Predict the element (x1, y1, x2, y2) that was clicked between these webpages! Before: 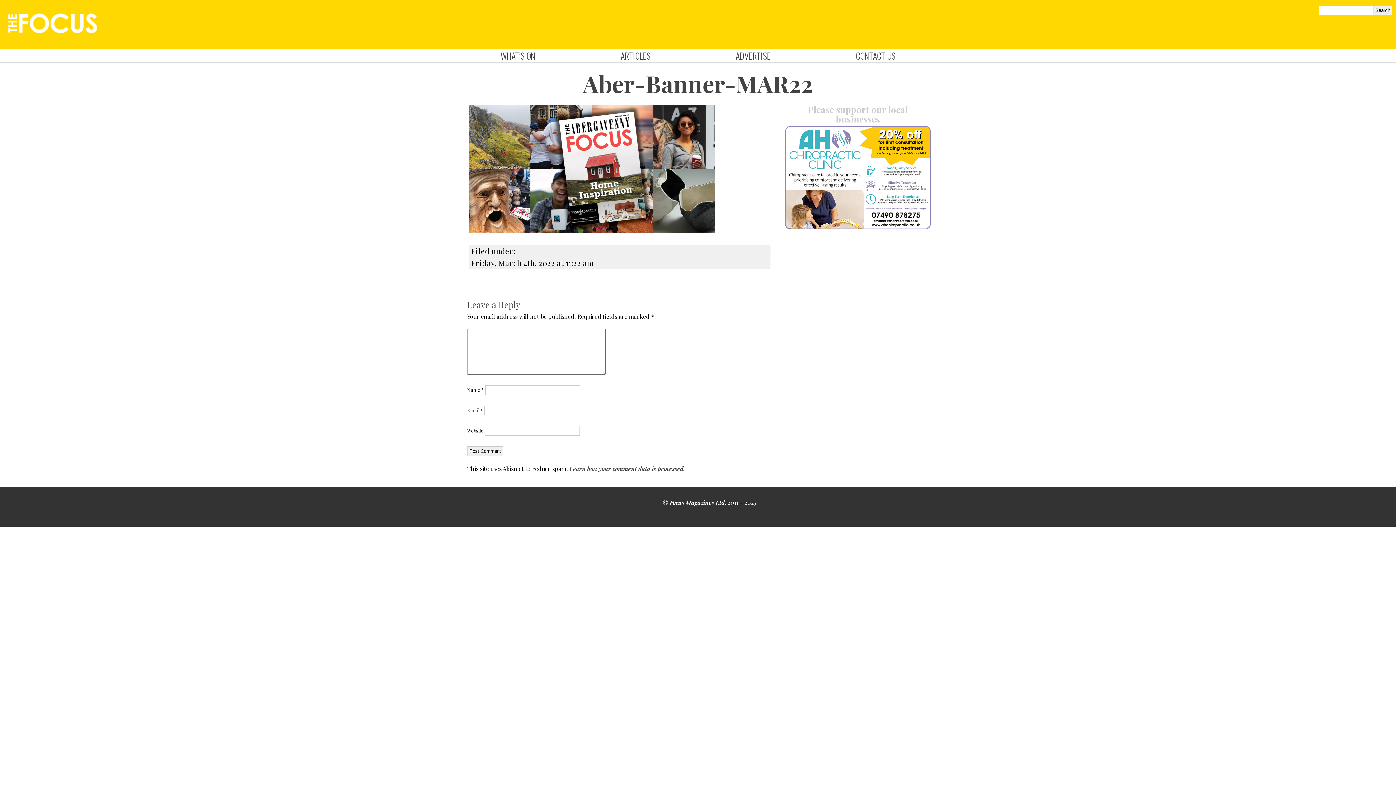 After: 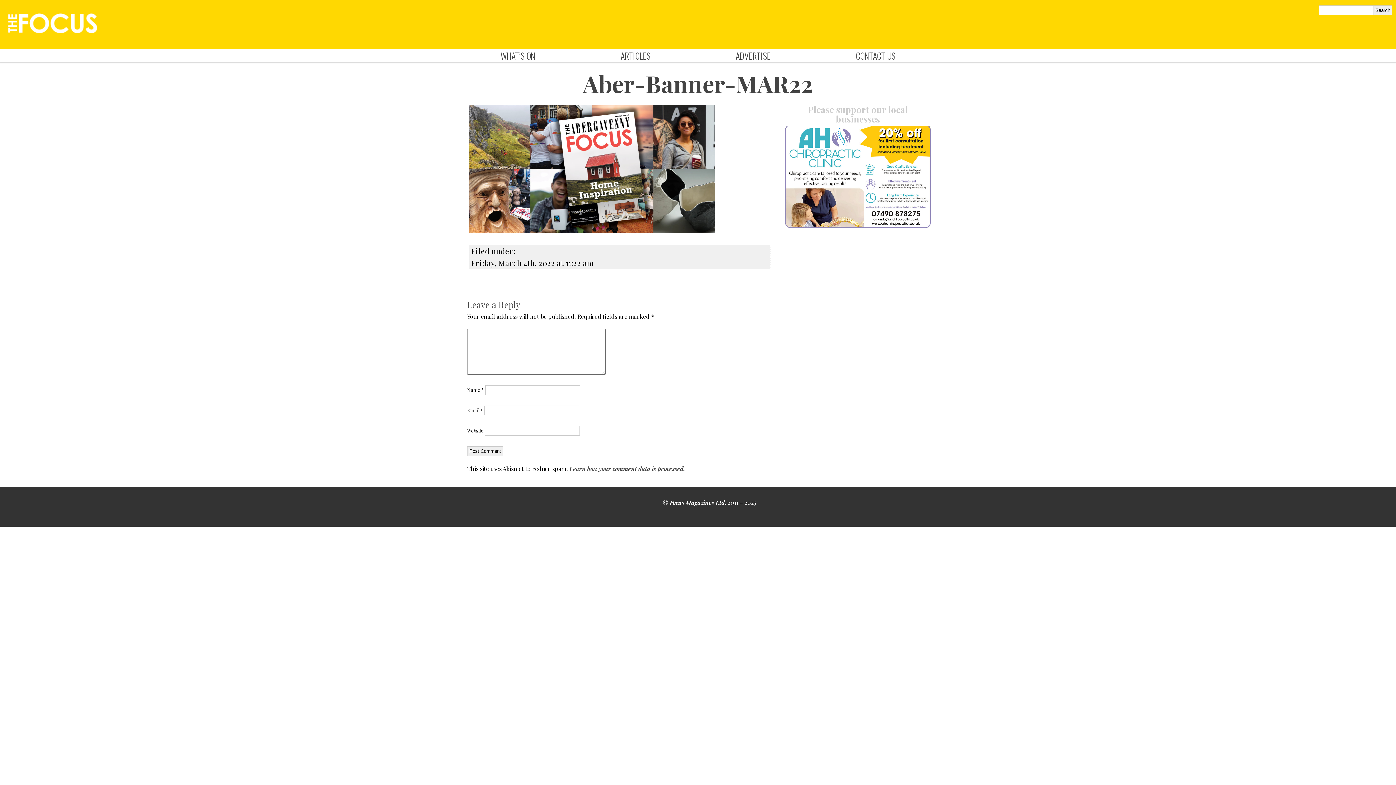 Action: bbox: (785, 223, 930, 230)